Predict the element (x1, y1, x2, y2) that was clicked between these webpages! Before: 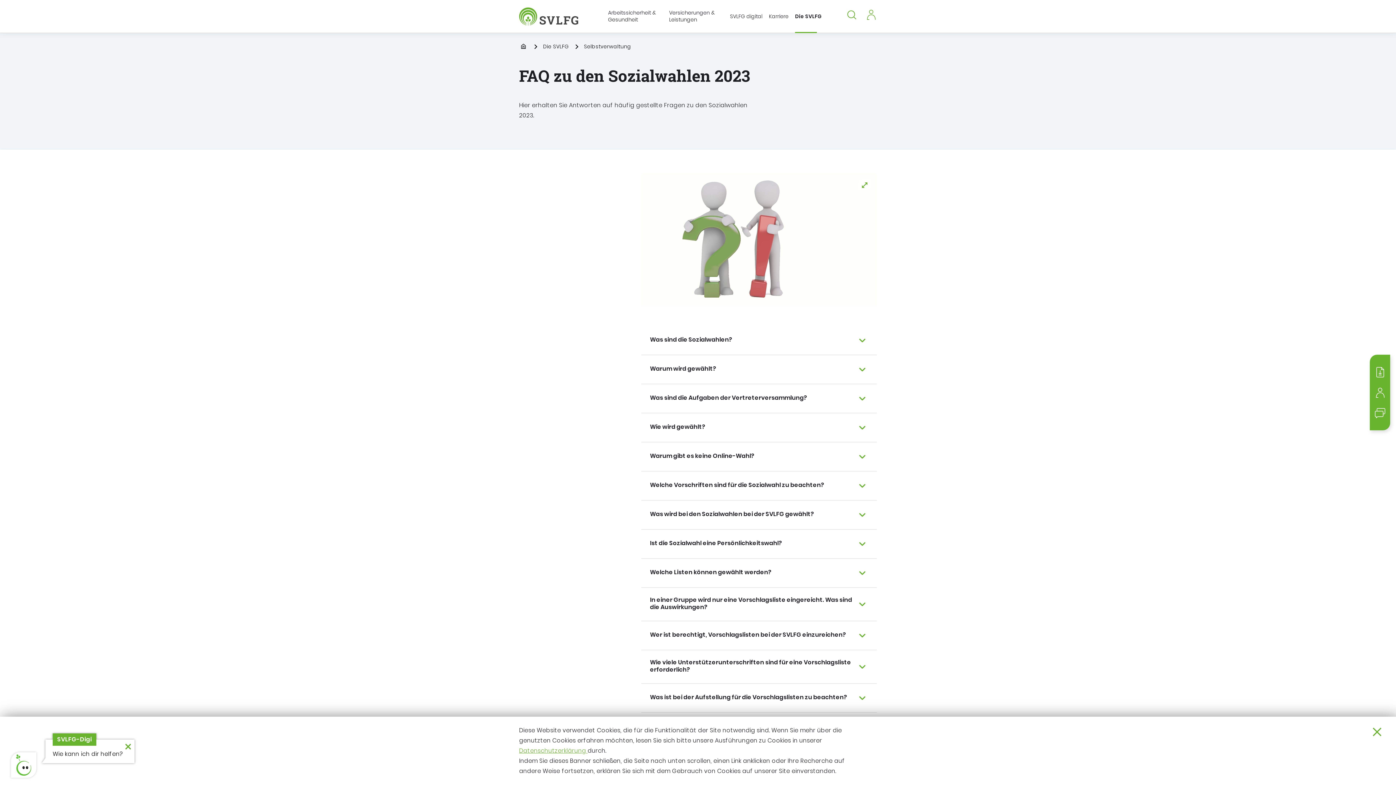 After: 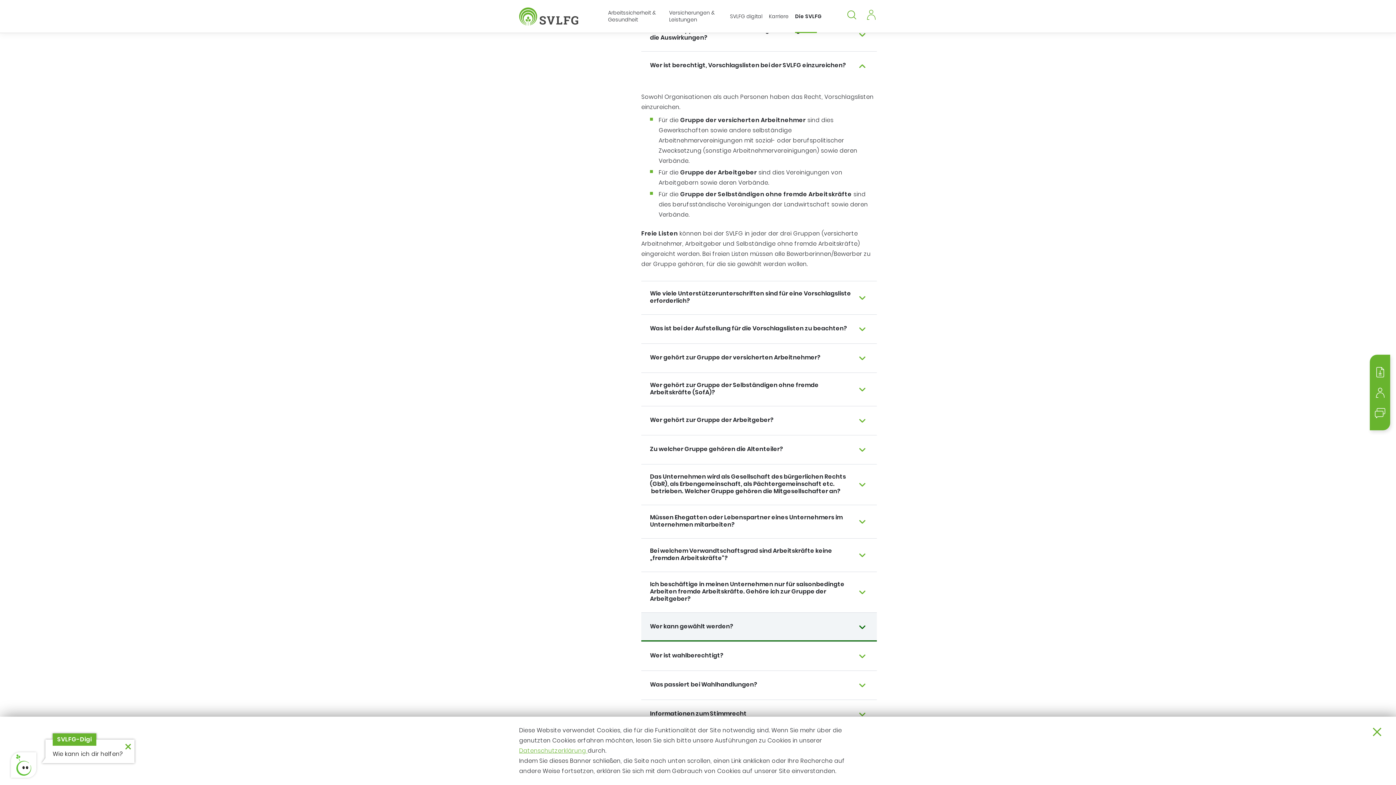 Action: label: Wer ist berechtigt, Vorschlagslisten bei der SVLFG einzureichen? bbox: (641, 621, 877, 650)